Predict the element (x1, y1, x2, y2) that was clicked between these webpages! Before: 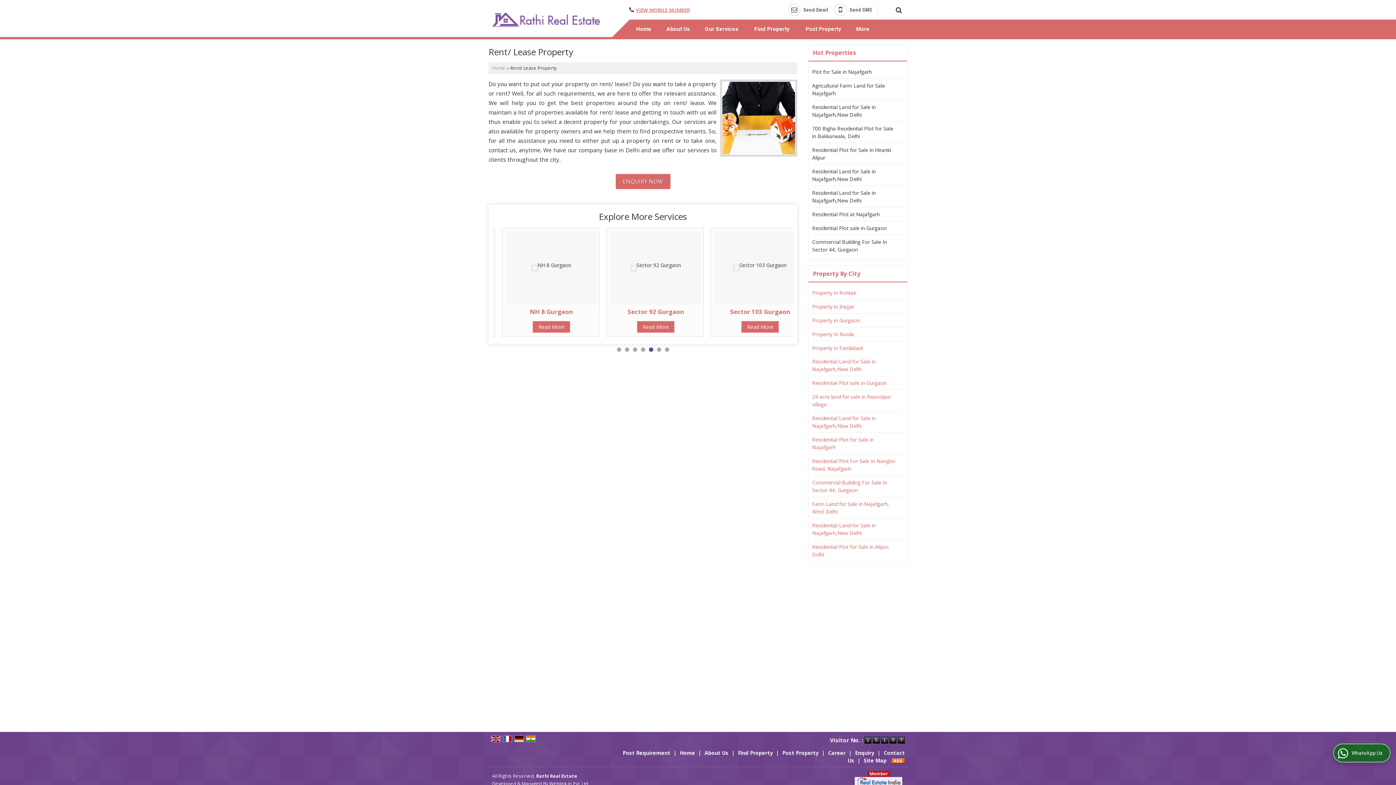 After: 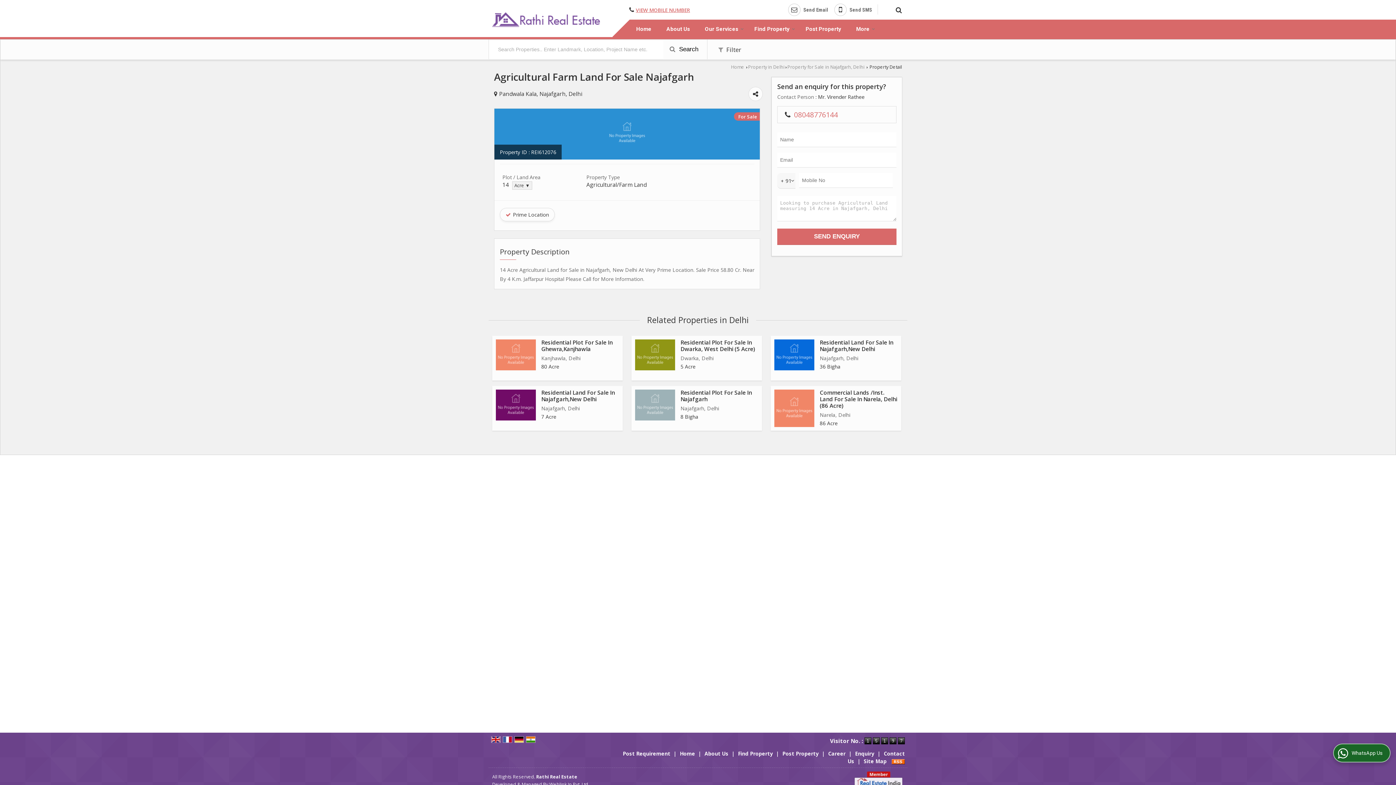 Action: label: Agricultural Farm Land for Sale Najafgarh bbox: (812, 81, 897, 97)